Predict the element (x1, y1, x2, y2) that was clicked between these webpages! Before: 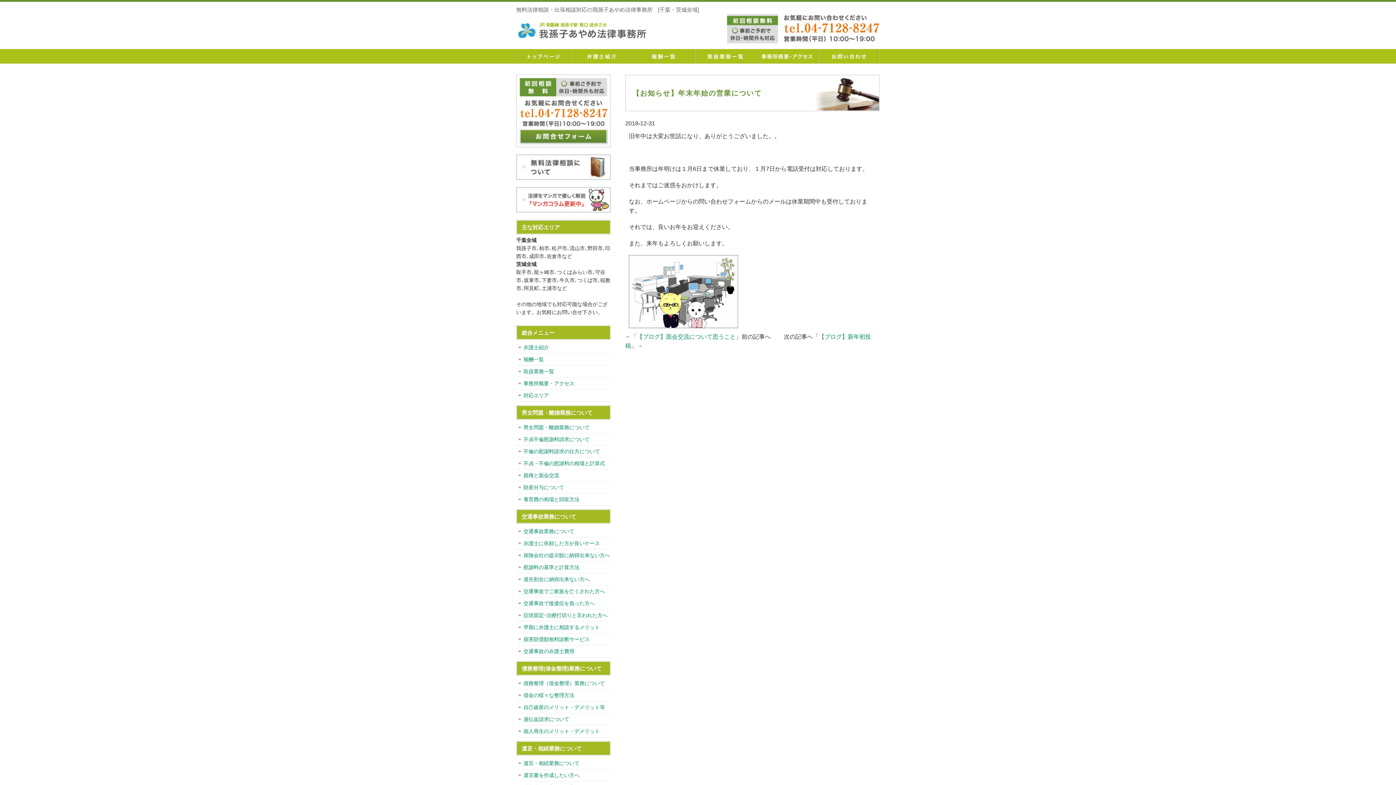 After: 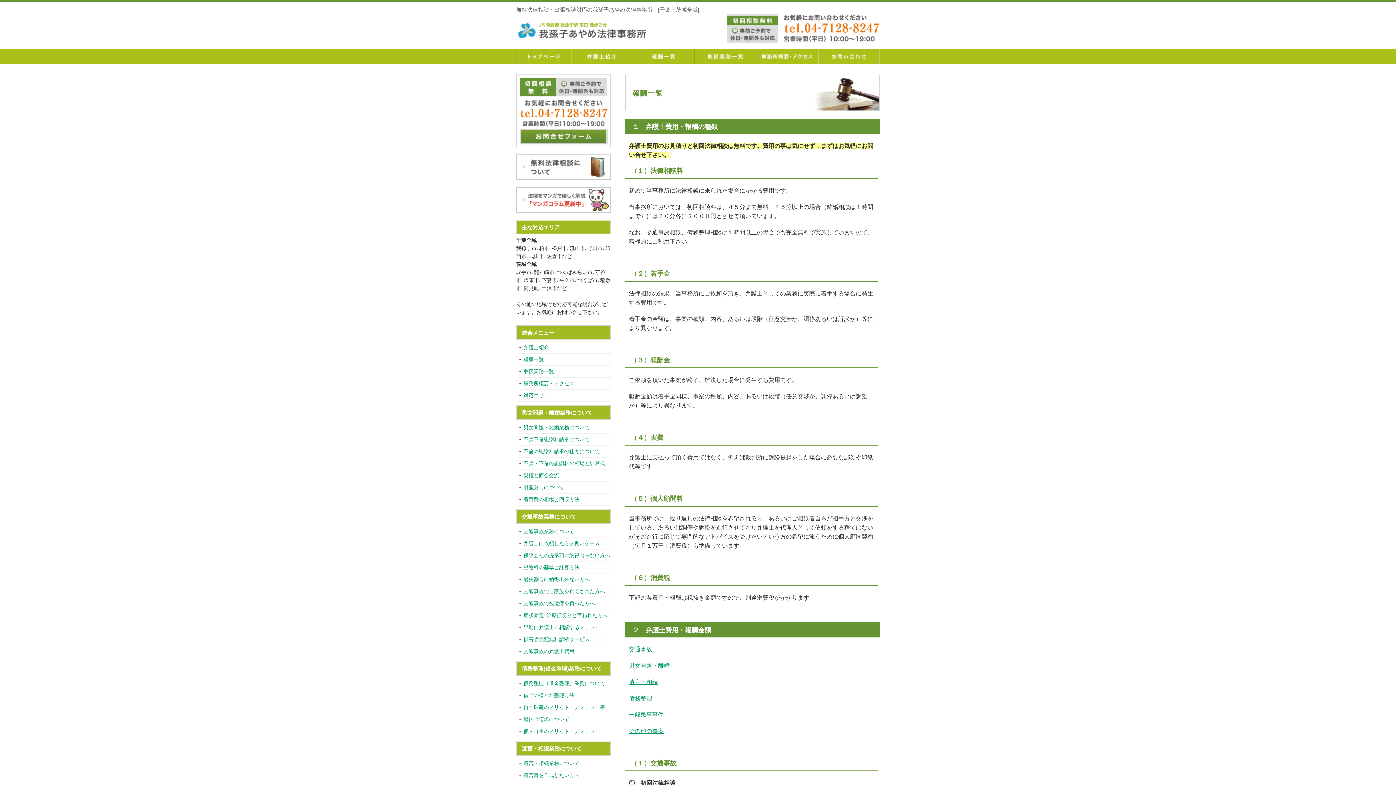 Action: label: 報酬一覧 bbox: (632, 49, 694, 63)